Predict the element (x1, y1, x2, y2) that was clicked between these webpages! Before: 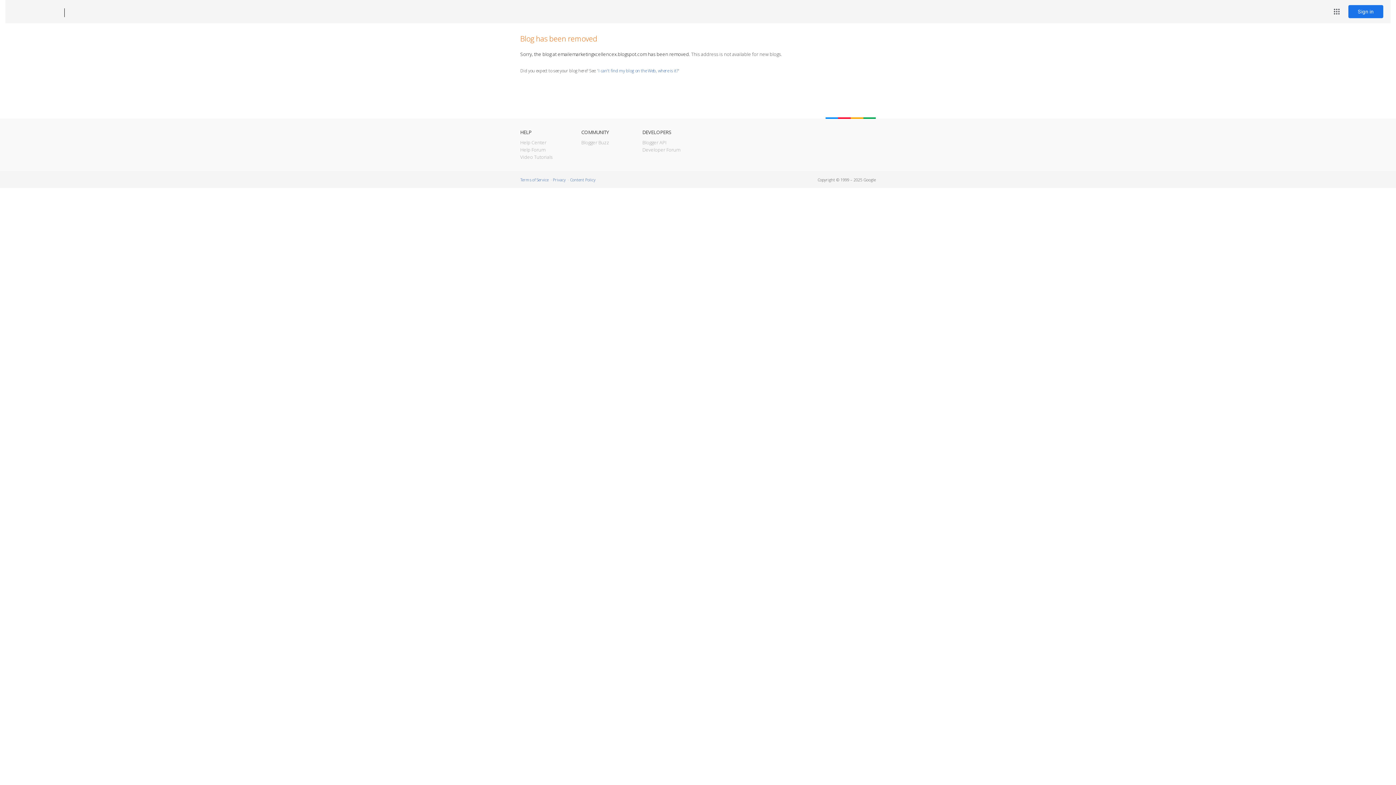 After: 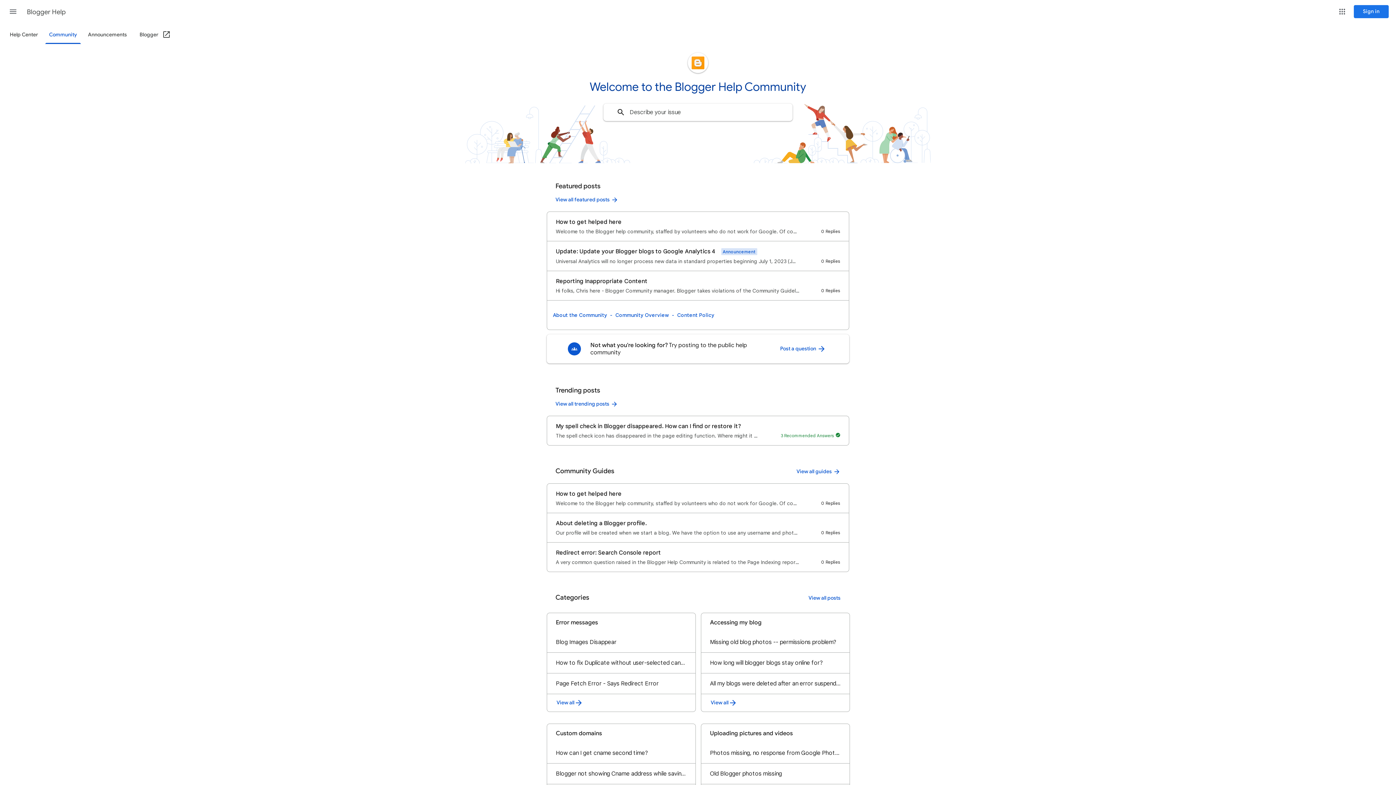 Action: label: Help Forum bbox: (520, 146, 545, 153)